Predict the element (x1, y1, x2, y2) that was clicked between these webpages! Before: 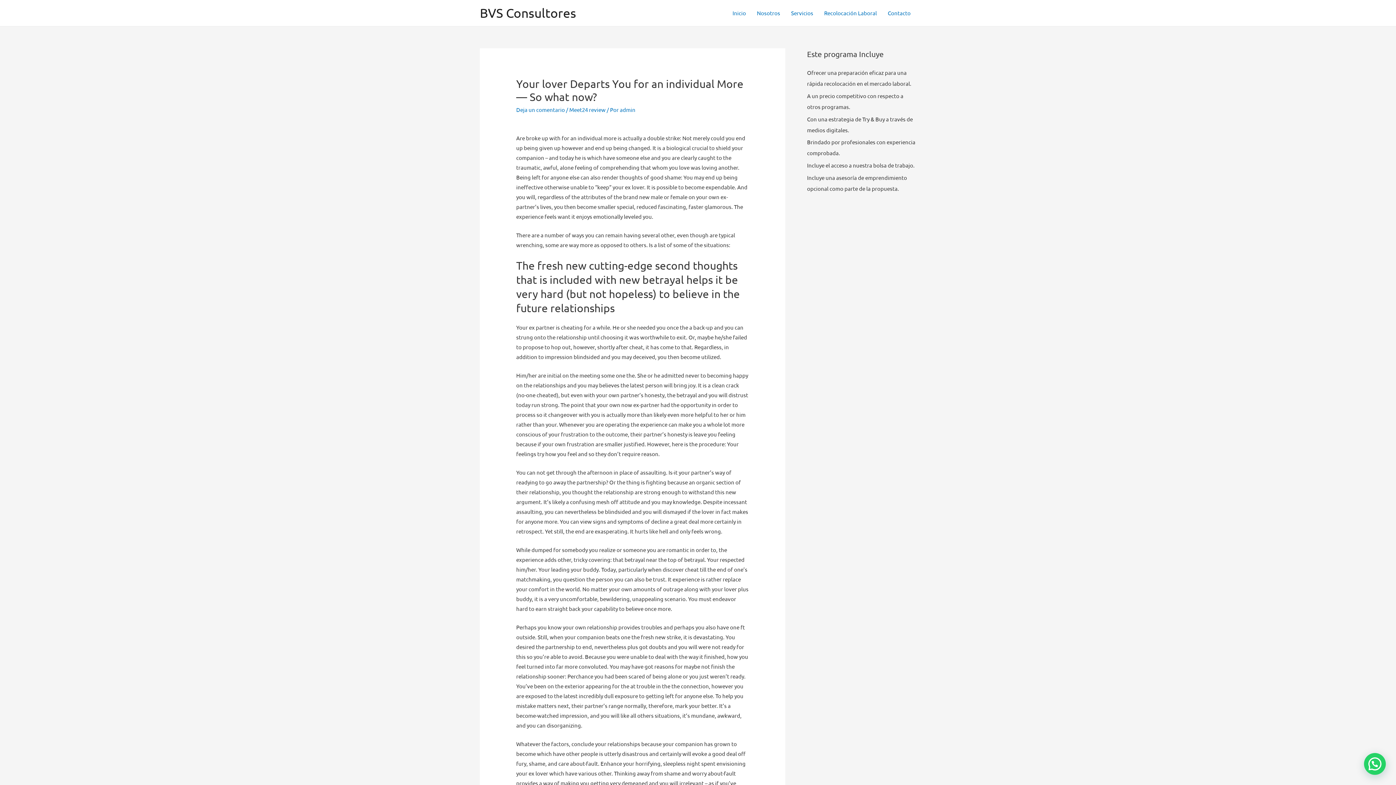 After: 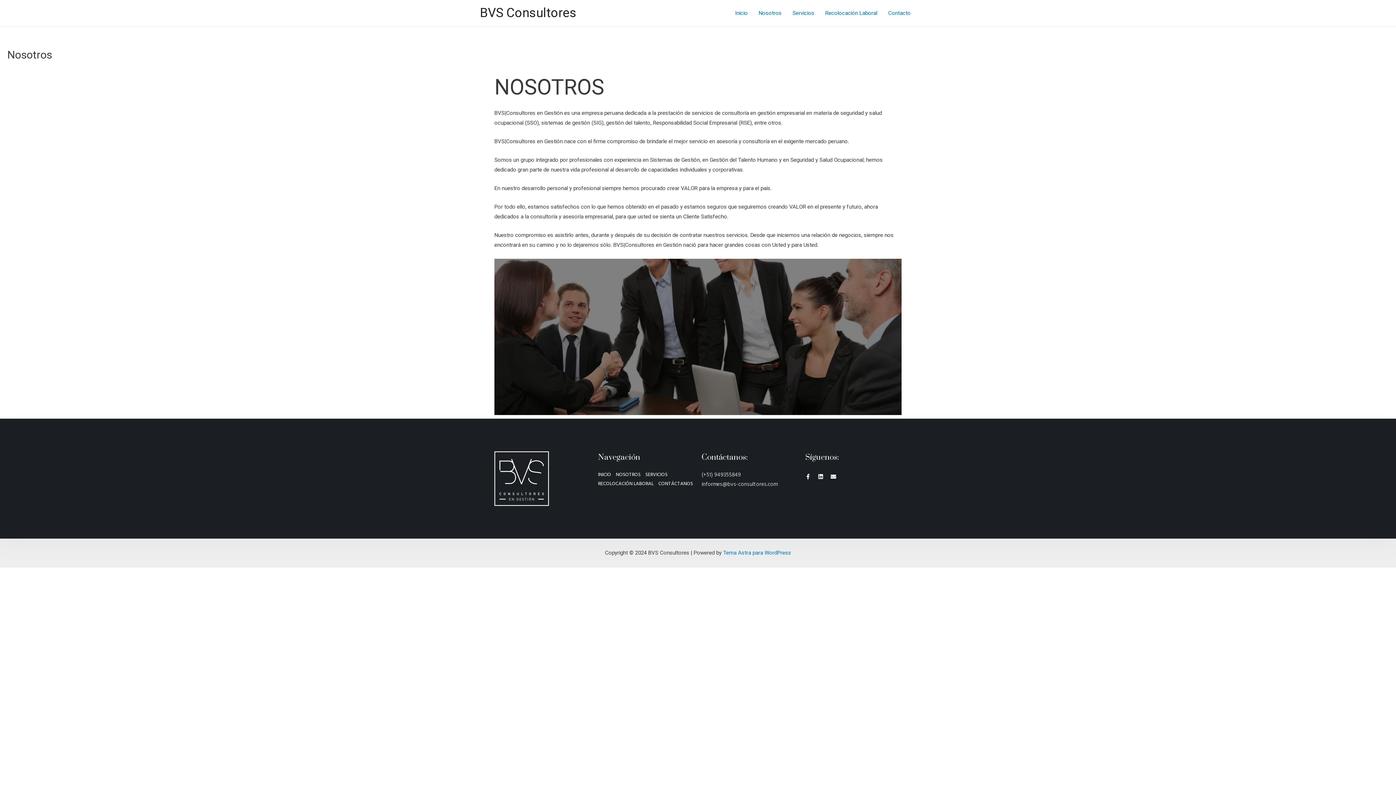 Action: bbox: (751, 0, 785, 25) label: Nosotros